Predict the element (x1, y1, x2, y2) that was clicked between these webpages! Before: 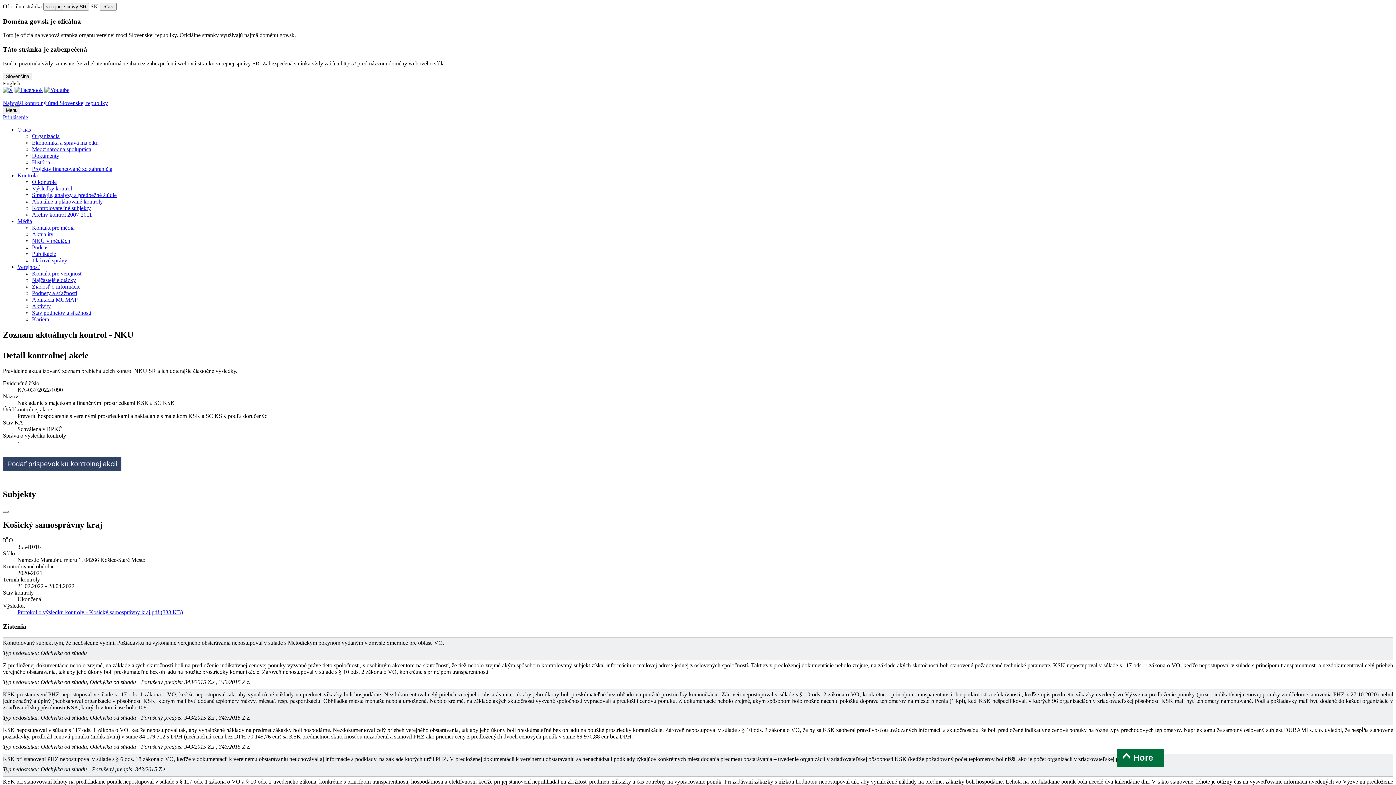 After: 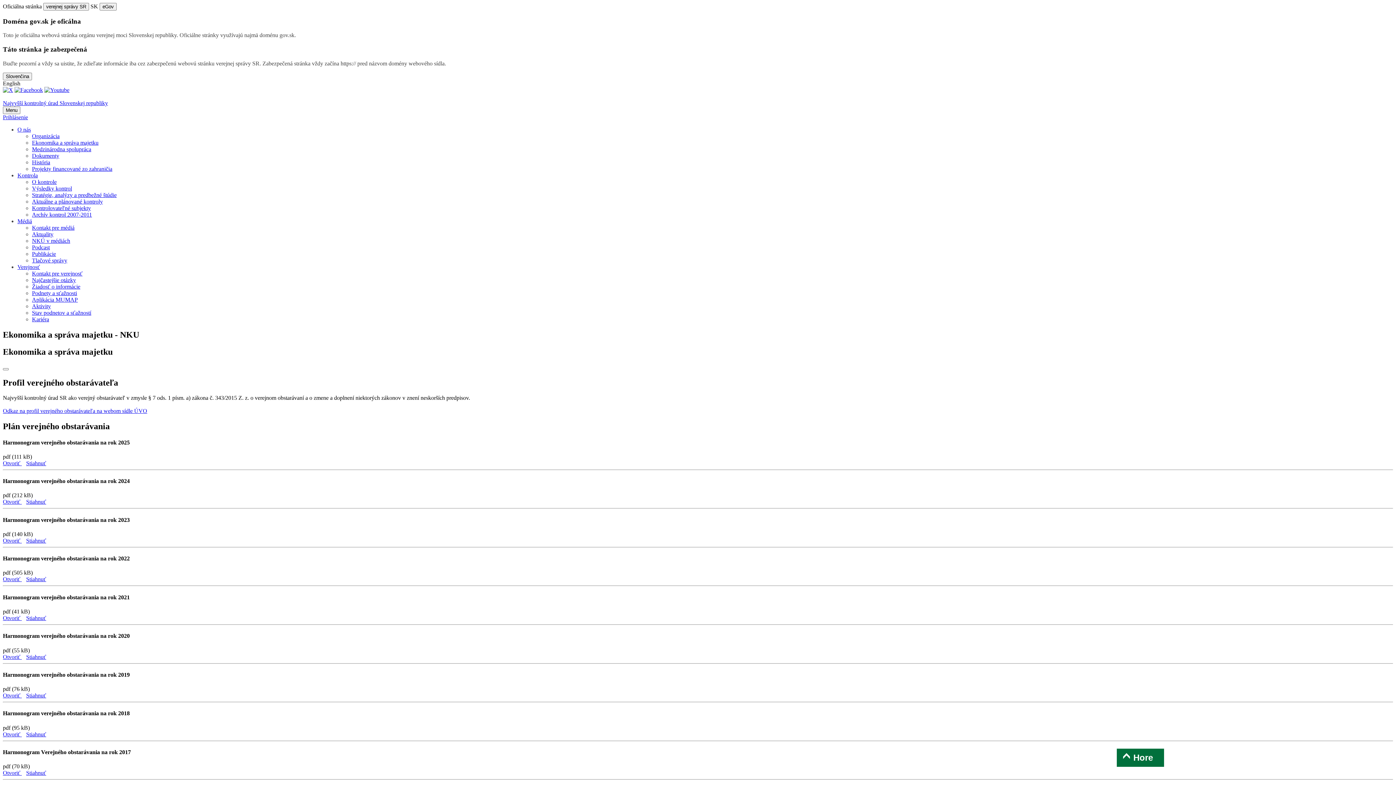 Action: bbox: (32, 139, 98, 145) label: Ekonomika a správa majetku